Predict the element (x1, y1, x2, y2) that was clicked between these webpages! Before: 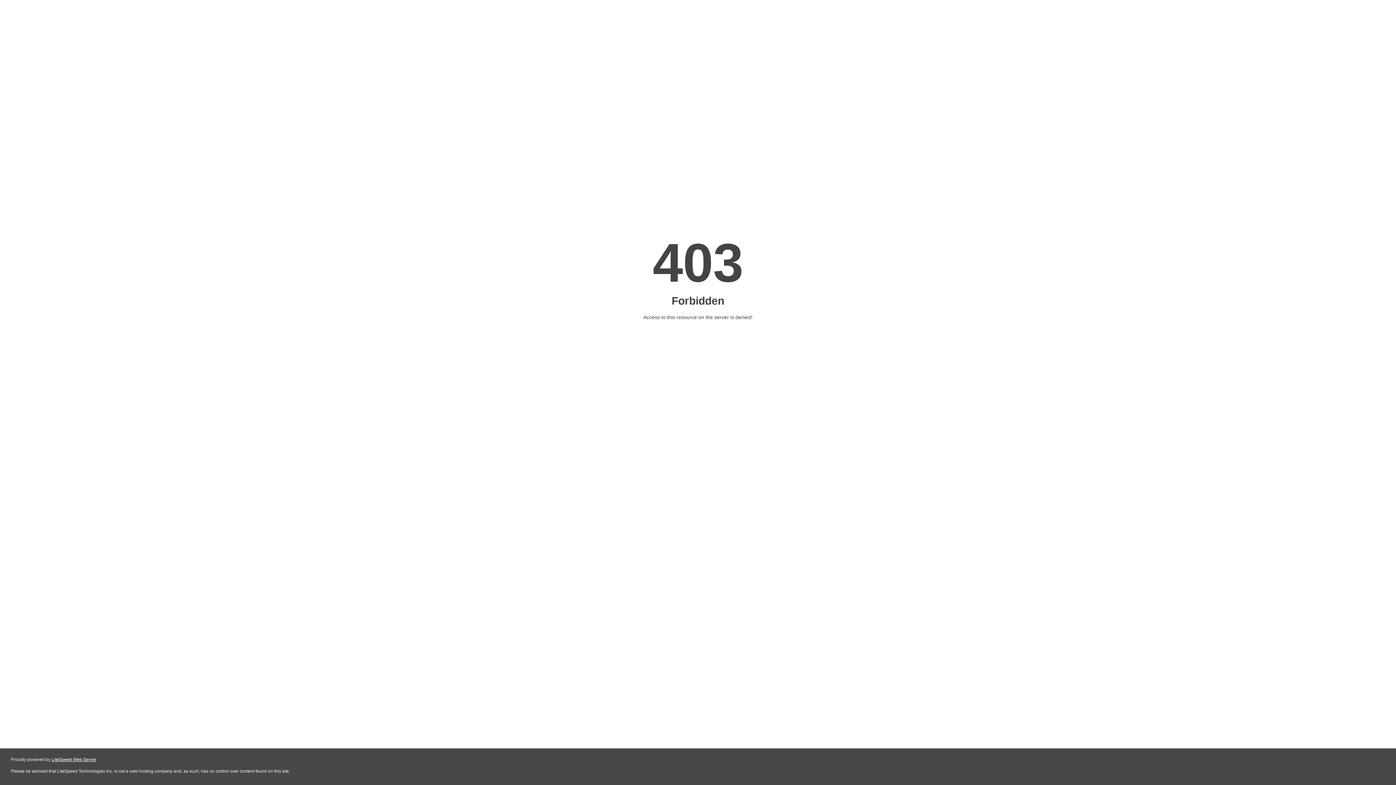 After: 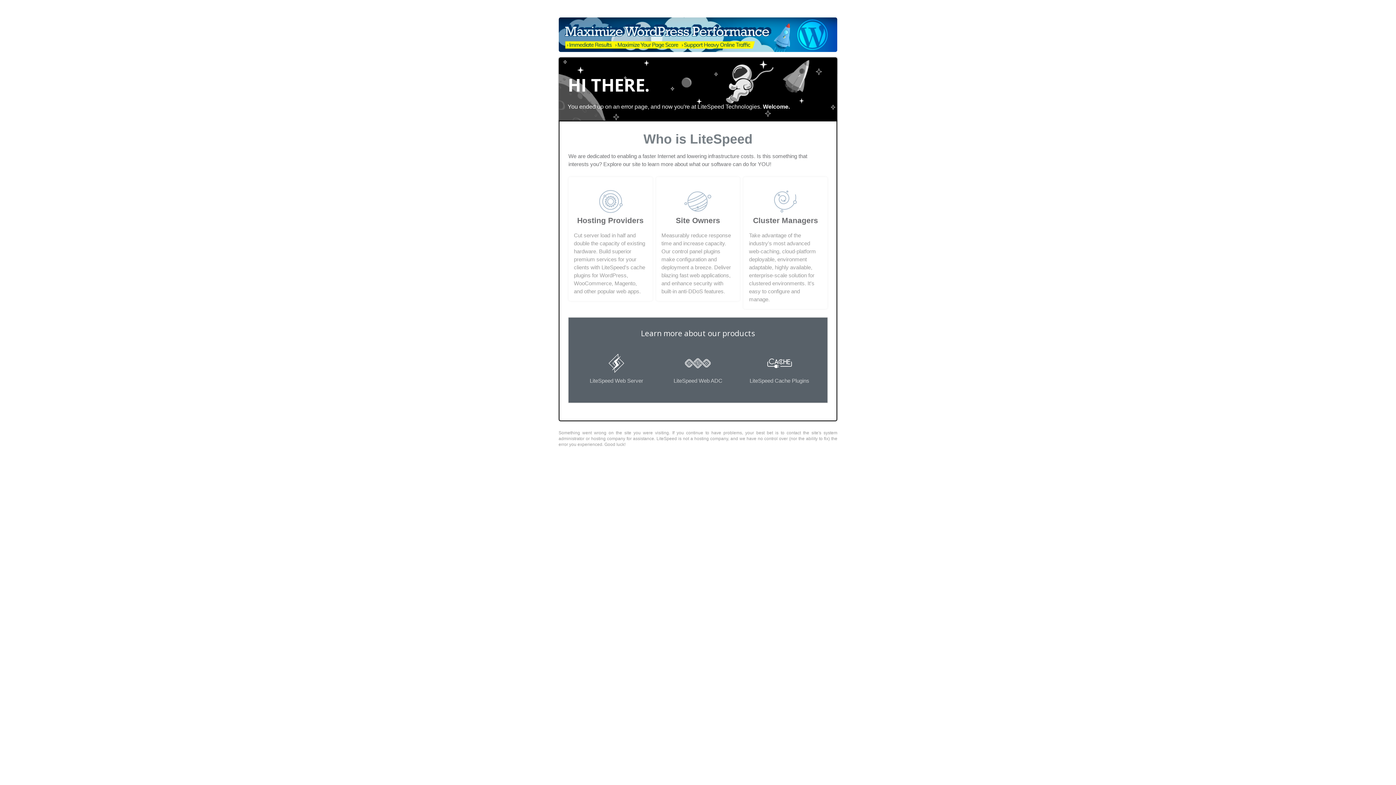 Action: label: LiteSpeed Web Server bbox: (51, 757, 96, 762)